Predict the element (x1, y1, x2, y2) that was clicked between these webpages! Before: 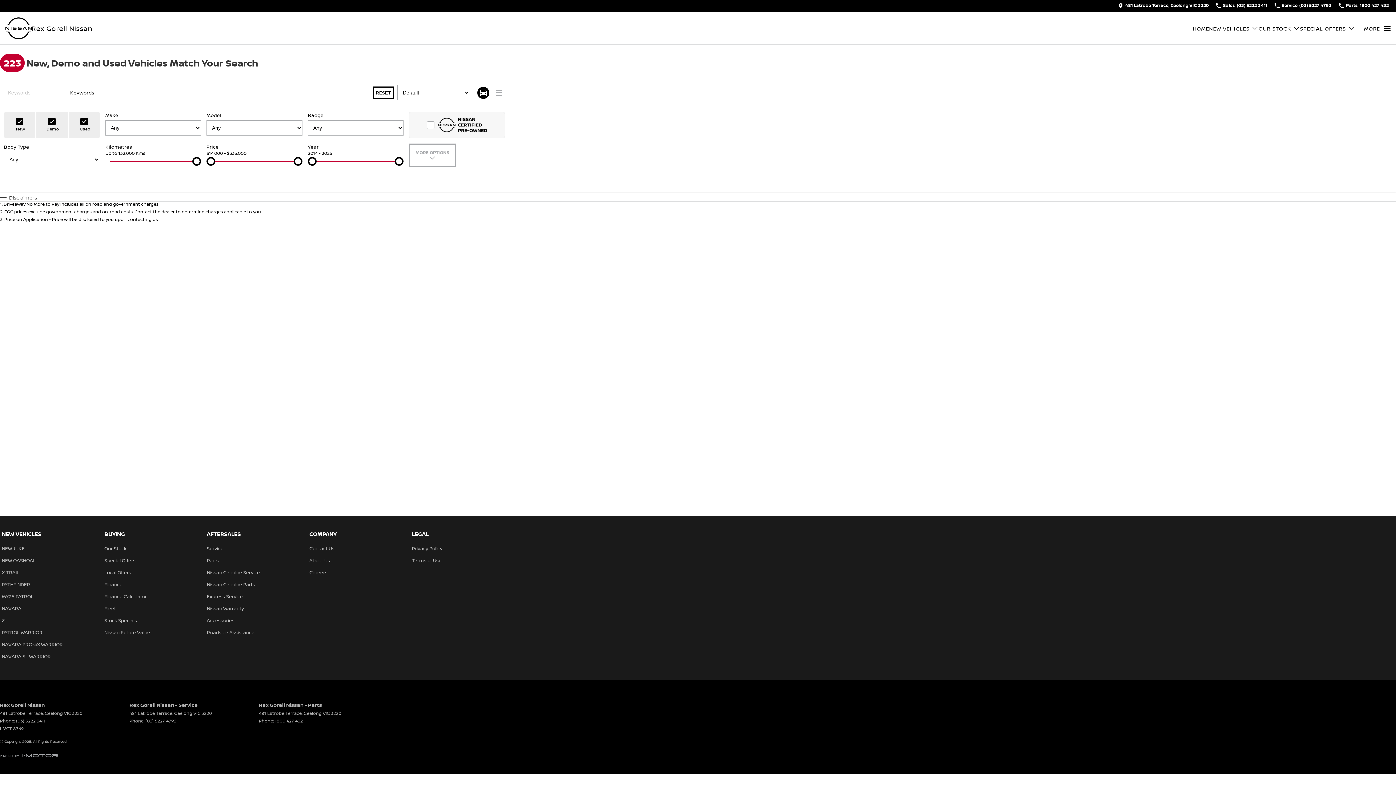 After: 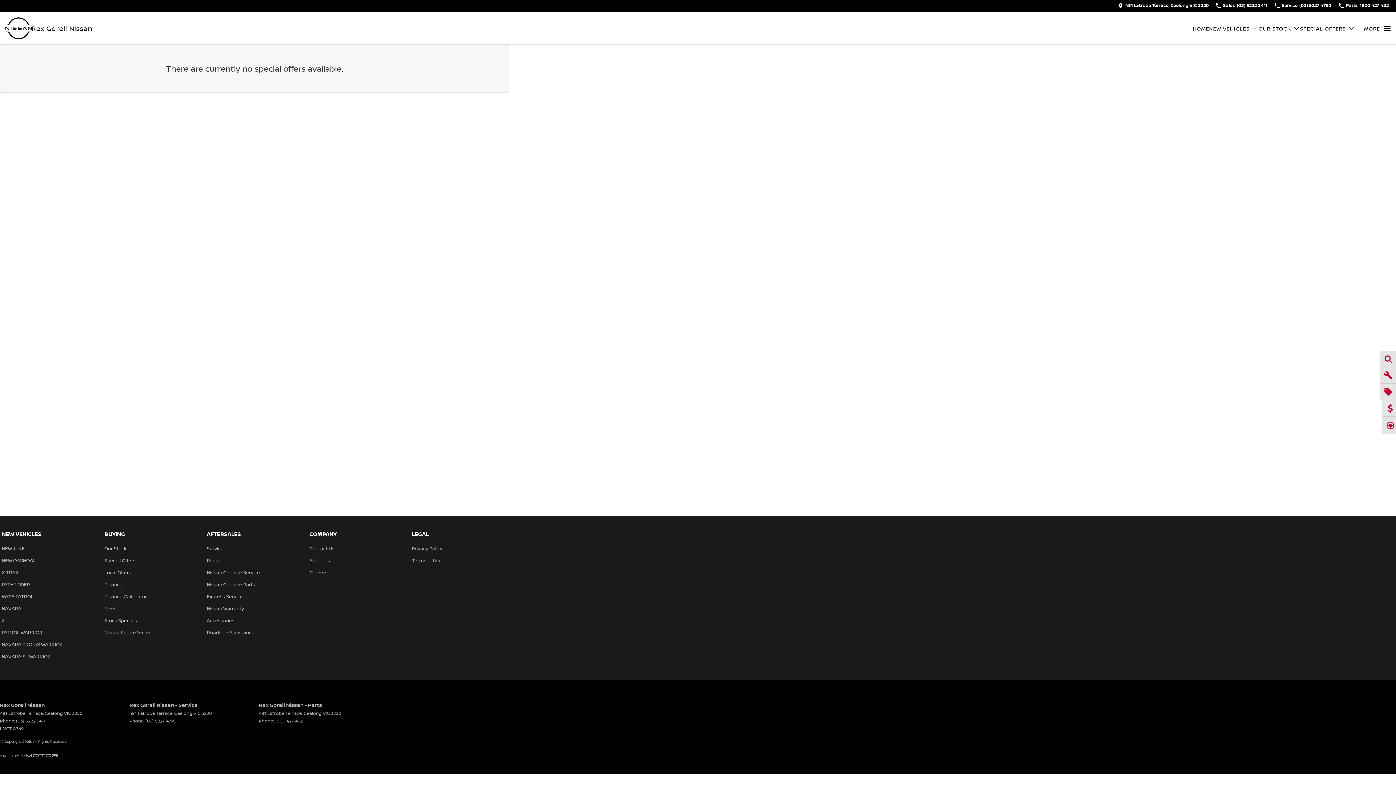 Action: bbox: (104, 569, 131, 581) label: Local Offers